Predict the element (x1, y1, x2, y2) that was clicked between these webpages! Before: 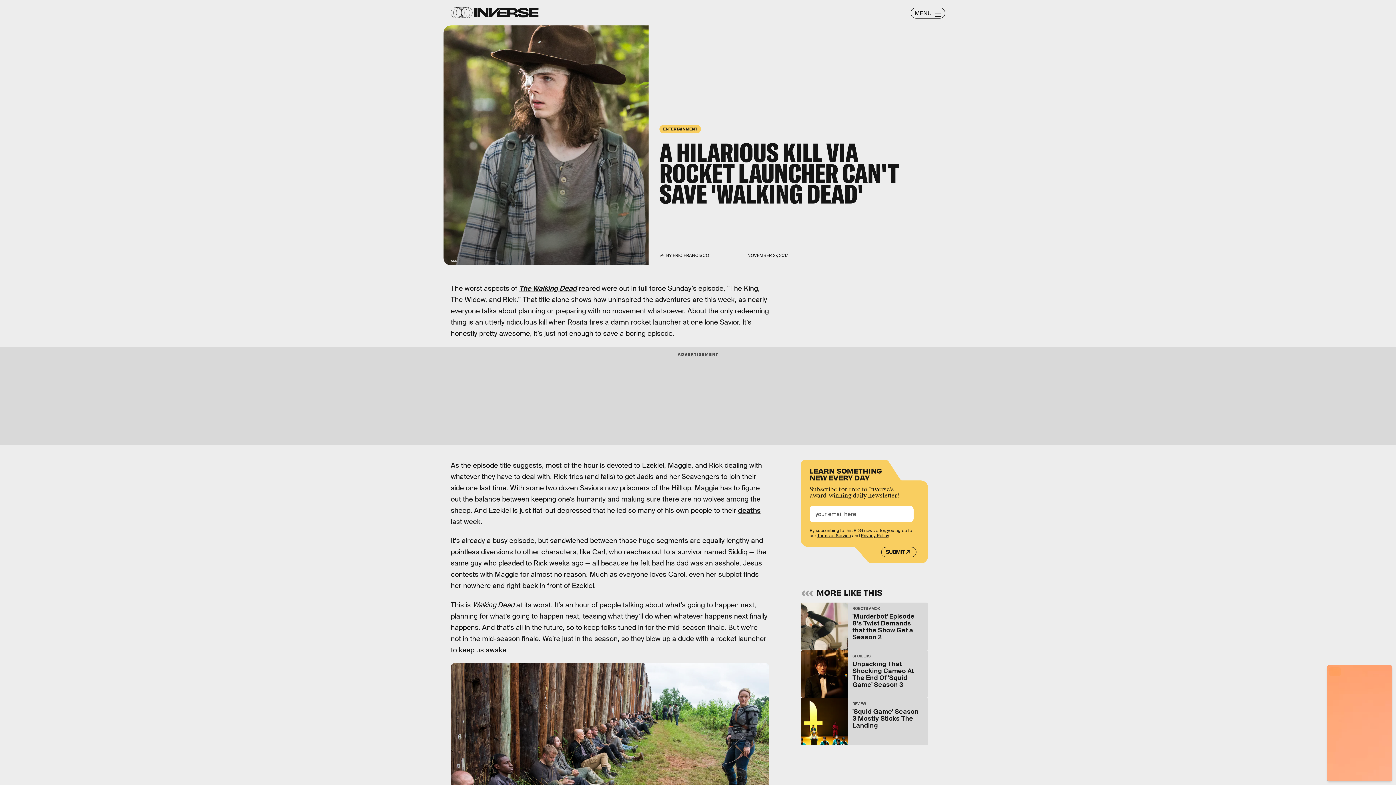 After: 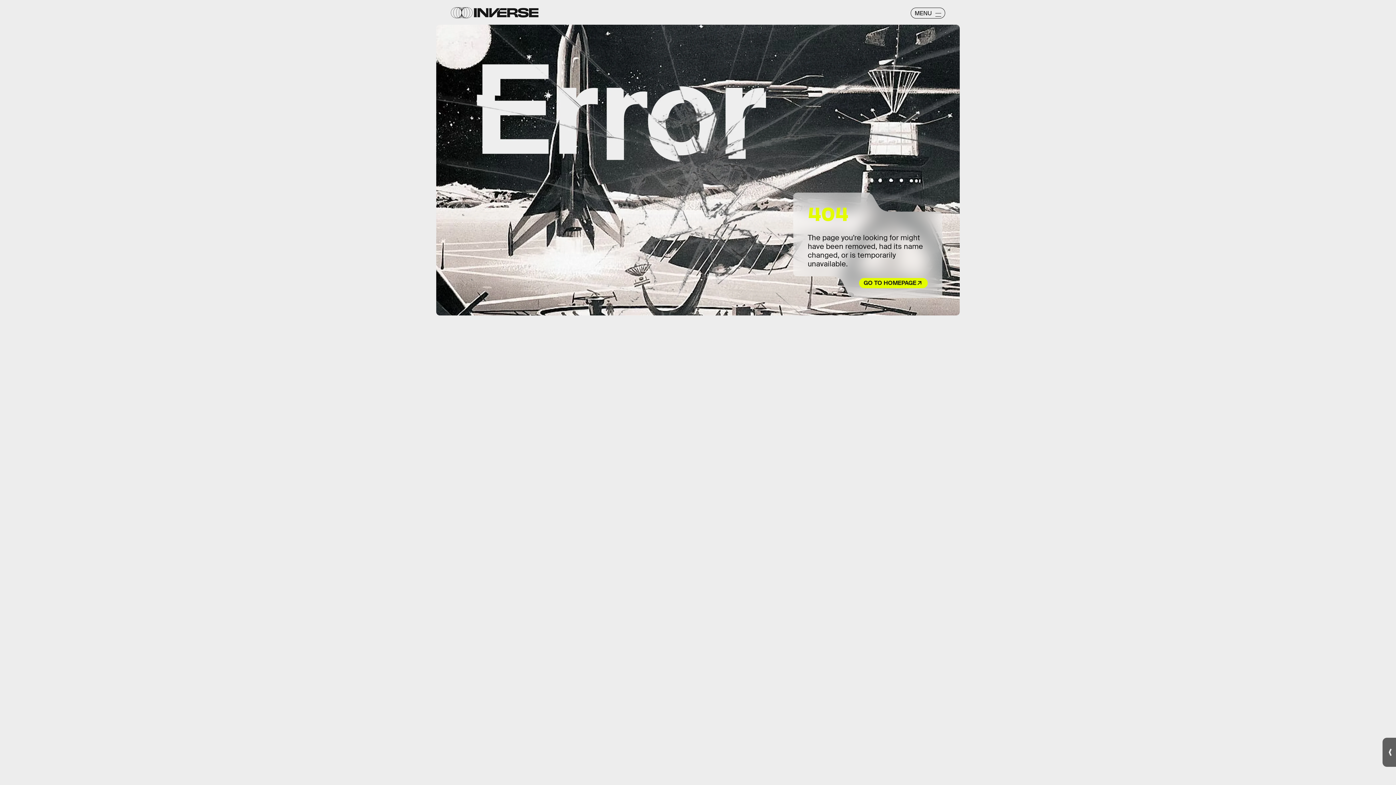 Action: bbox: (519, 284, 577, 293) label: The Walking Dead